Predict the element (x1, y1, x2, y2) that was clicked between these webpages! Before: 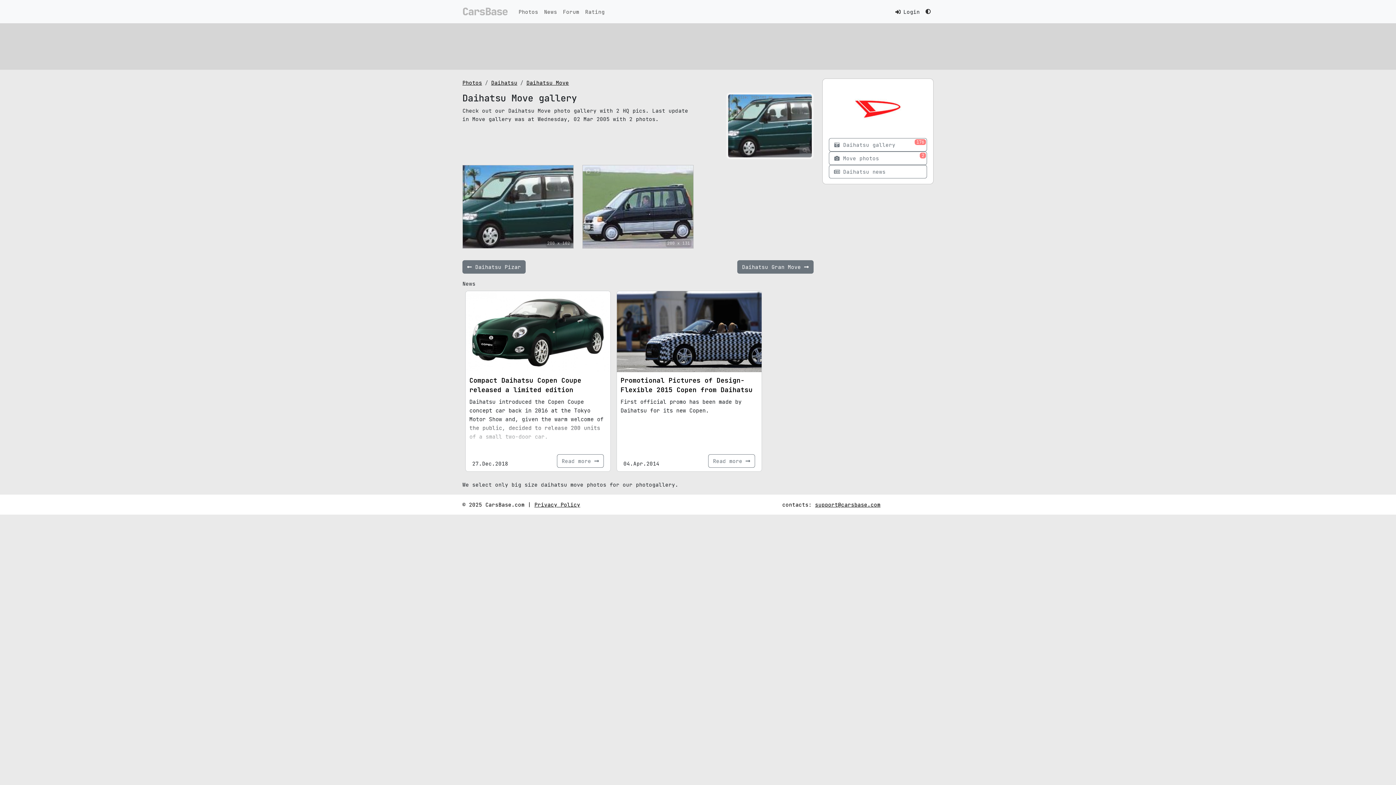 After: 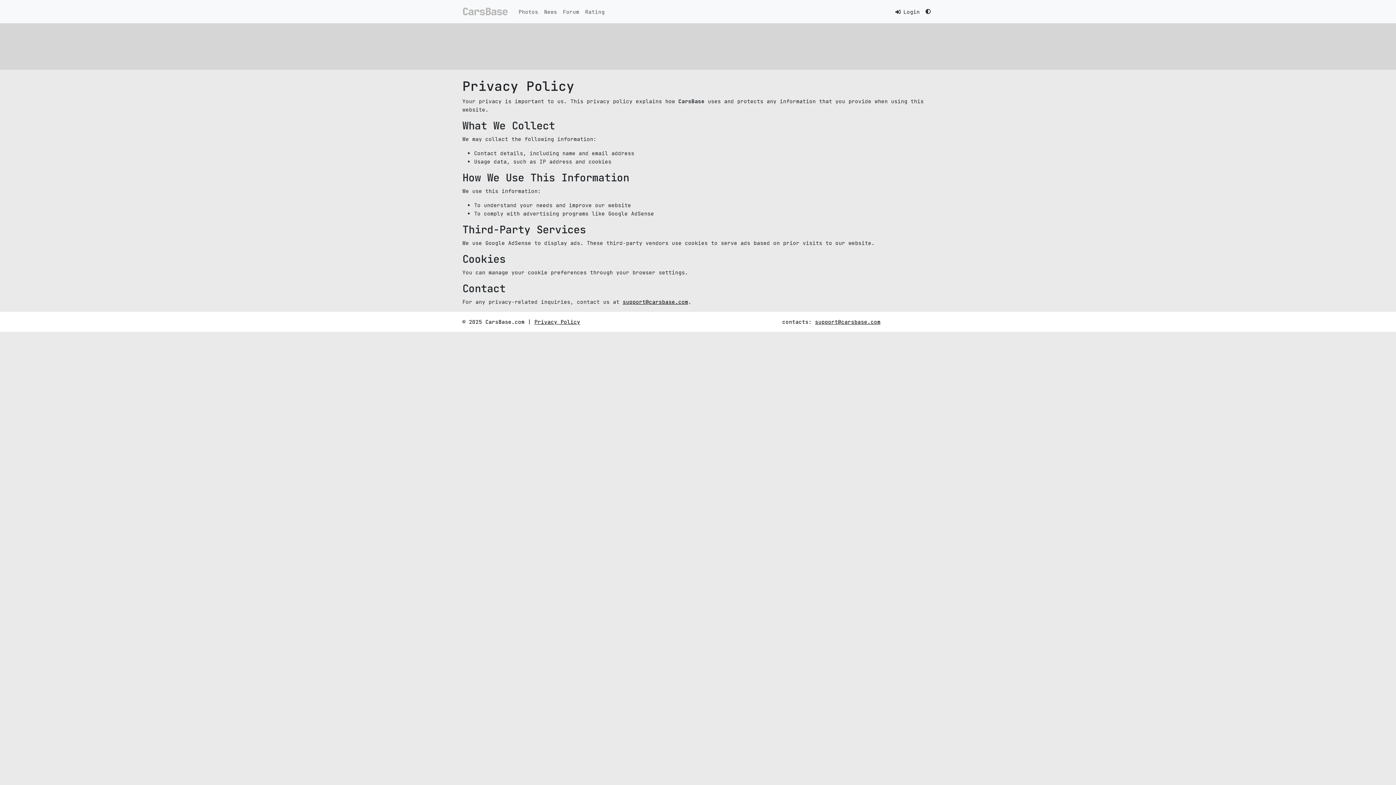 Action: bbox: (534, 501, 580, 508) label: Privacy Policy